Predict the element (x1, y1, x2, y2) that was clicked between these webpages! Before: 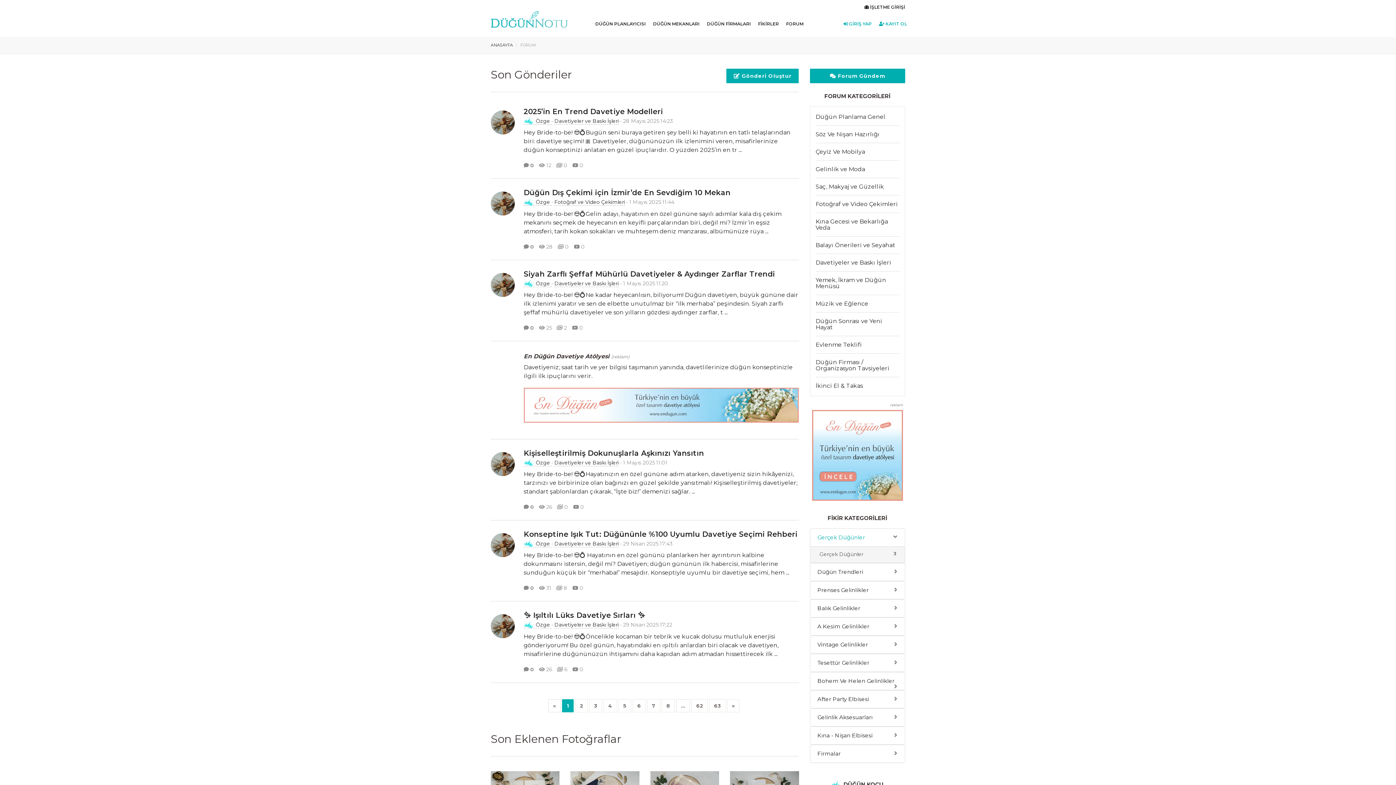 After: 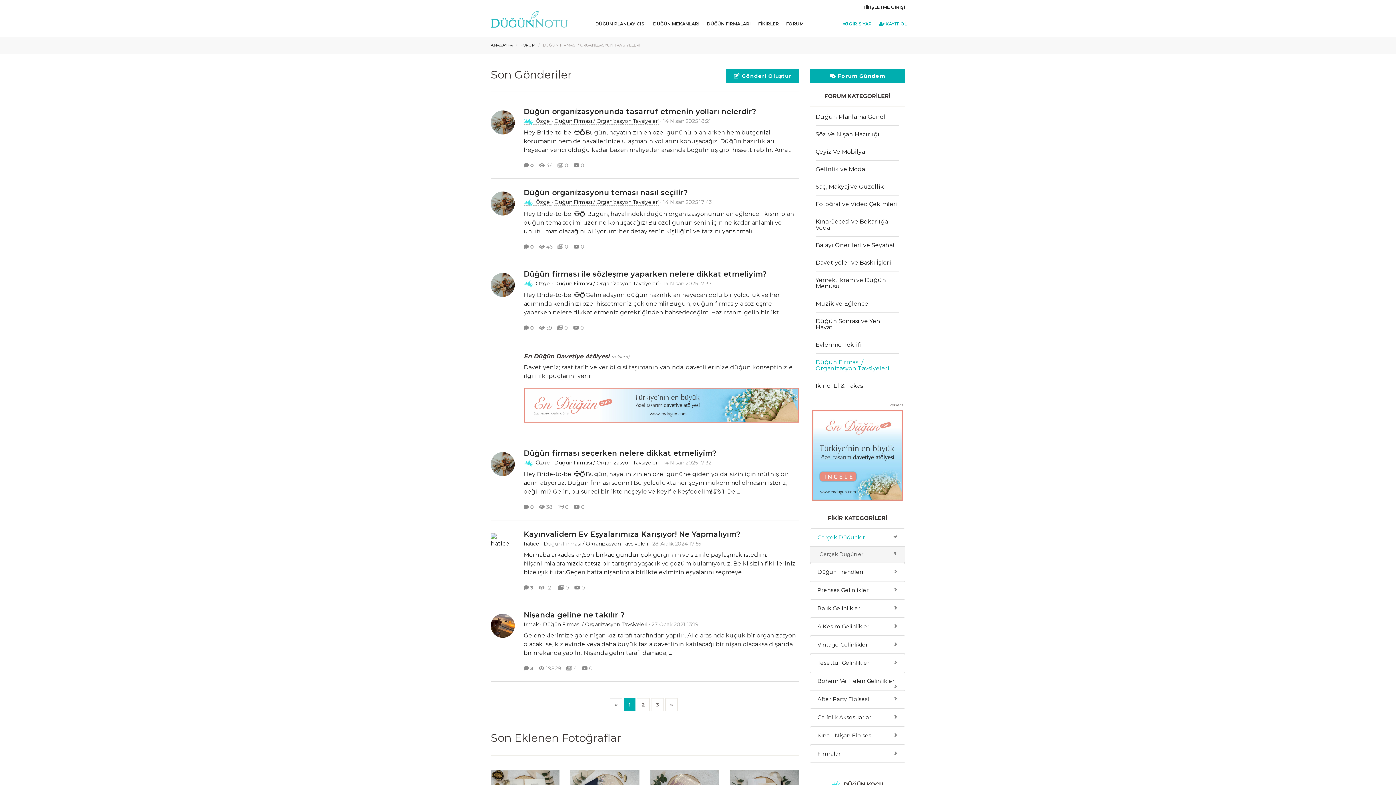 Action: bbox: (815, 358, 889, 372) label: Düğün Firması / Organizasyon Tavsiyeleri